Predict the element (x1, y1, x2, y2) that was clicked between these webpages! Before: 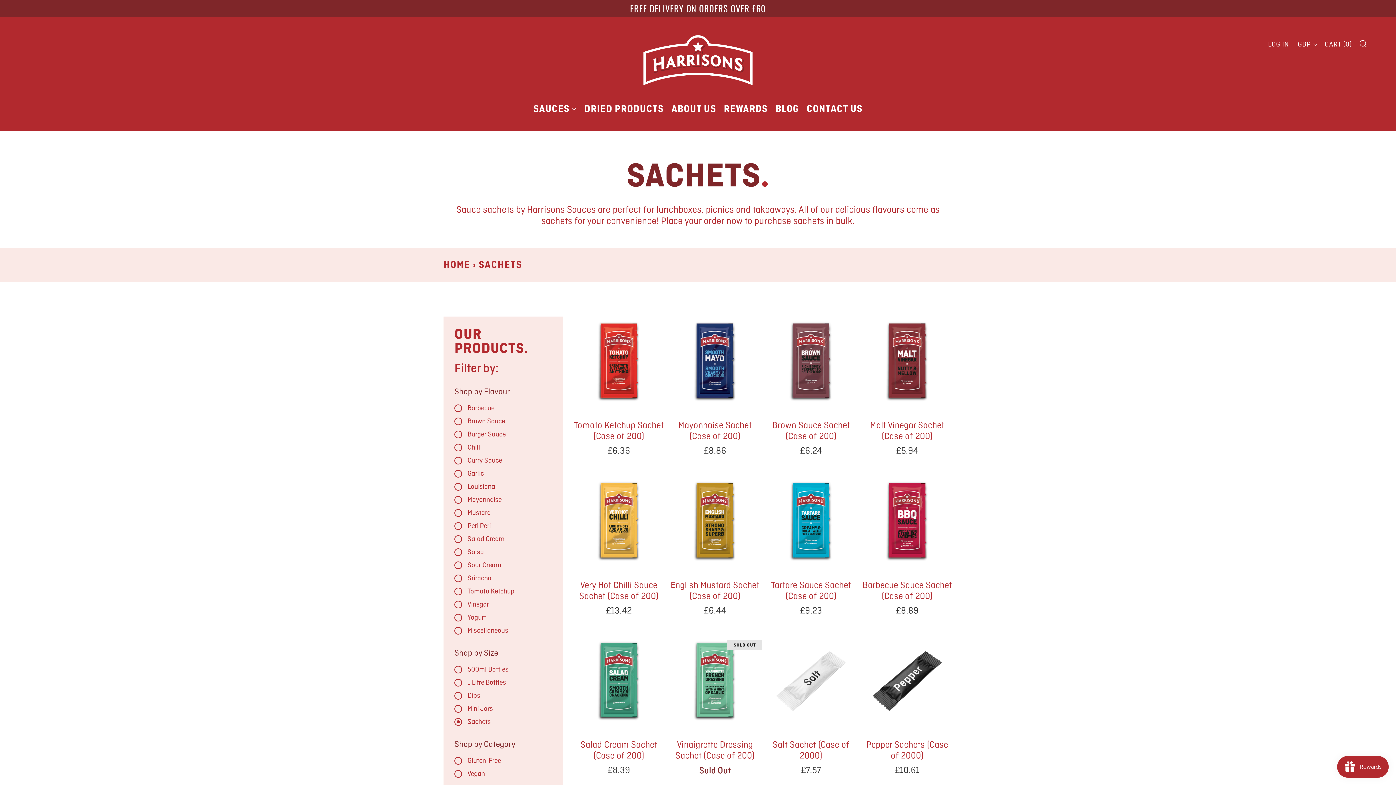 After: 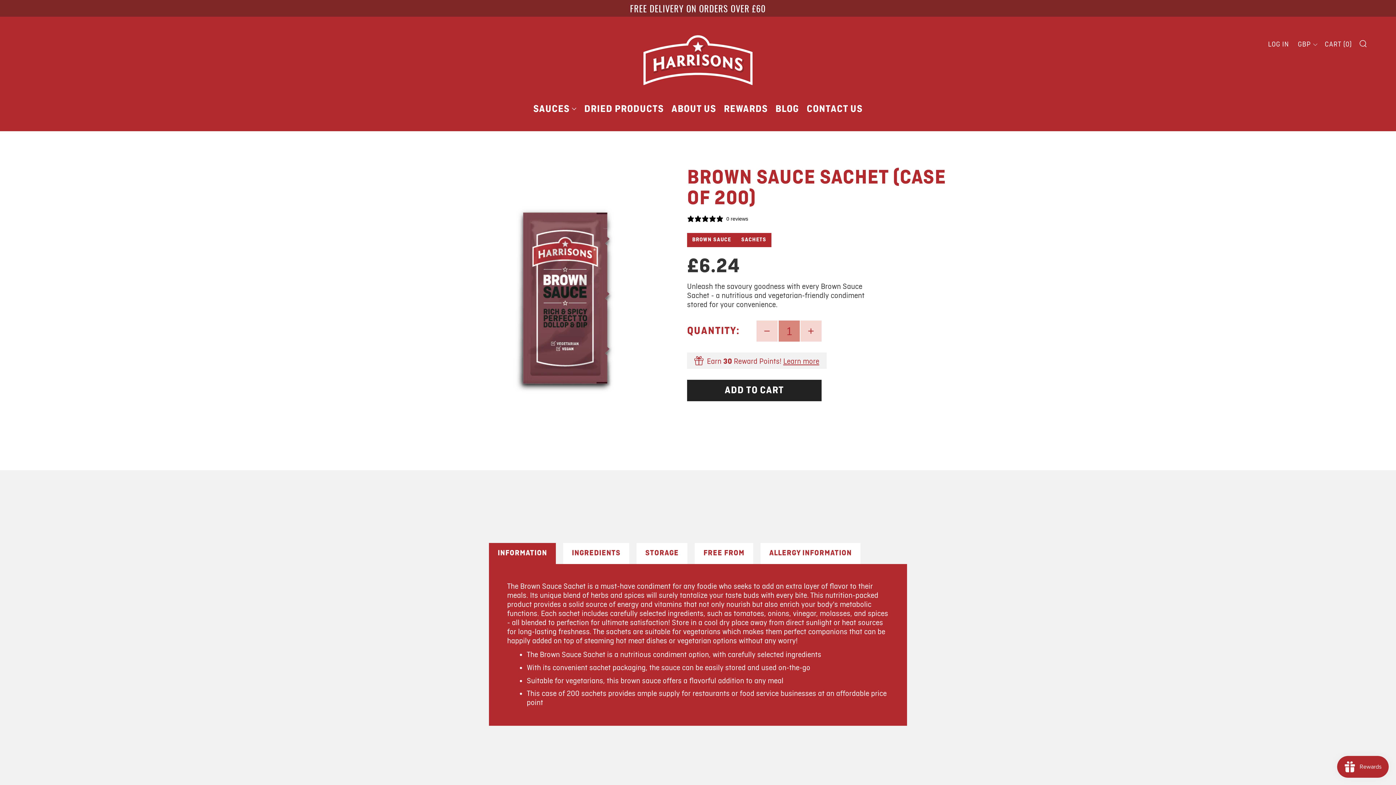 Action: bbox: (765, 420, 856, 456) label: Brown Sauce Sachet (Case of 200)

£6.24